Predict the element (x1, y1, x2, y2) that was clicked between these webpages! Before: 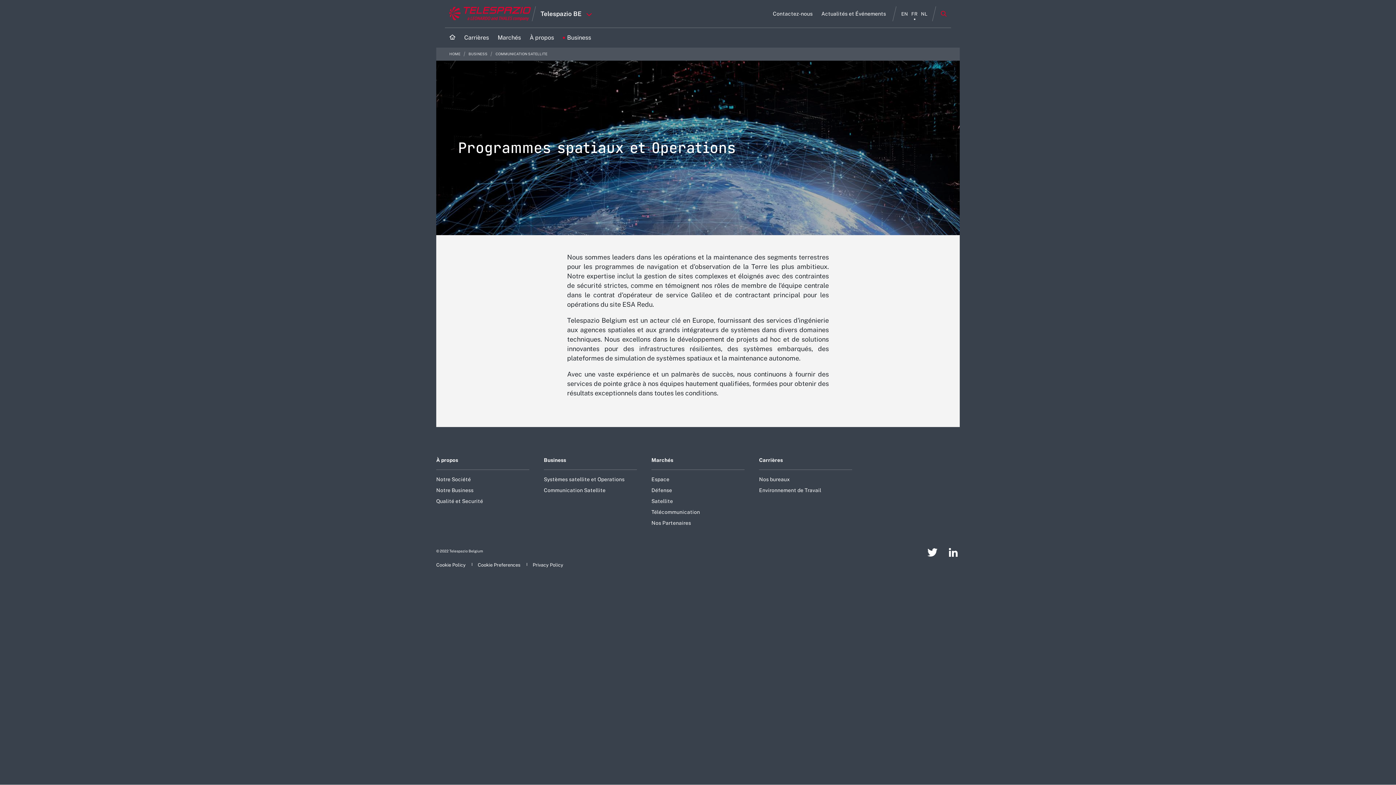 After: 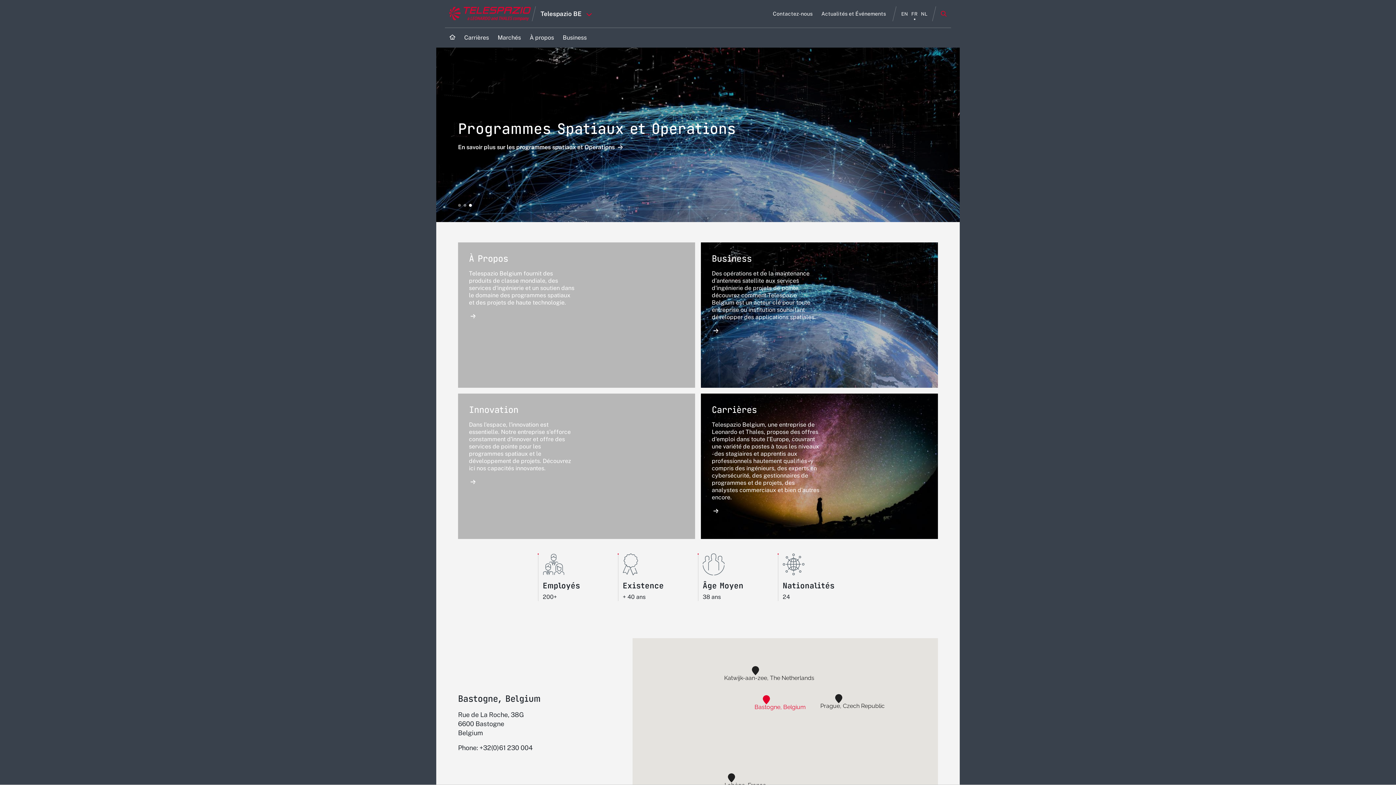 Action: bbox: (449, 52, 461, 56) label: HOME 